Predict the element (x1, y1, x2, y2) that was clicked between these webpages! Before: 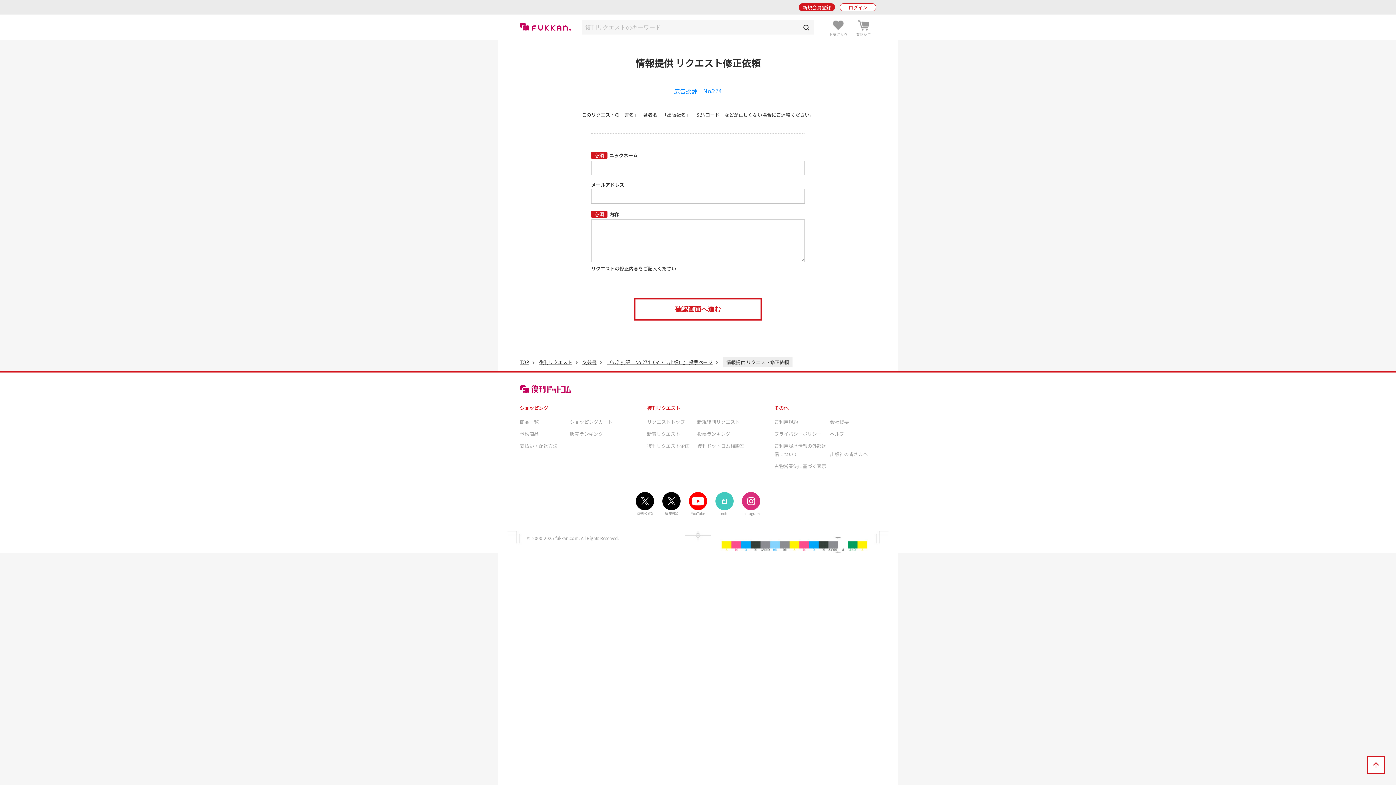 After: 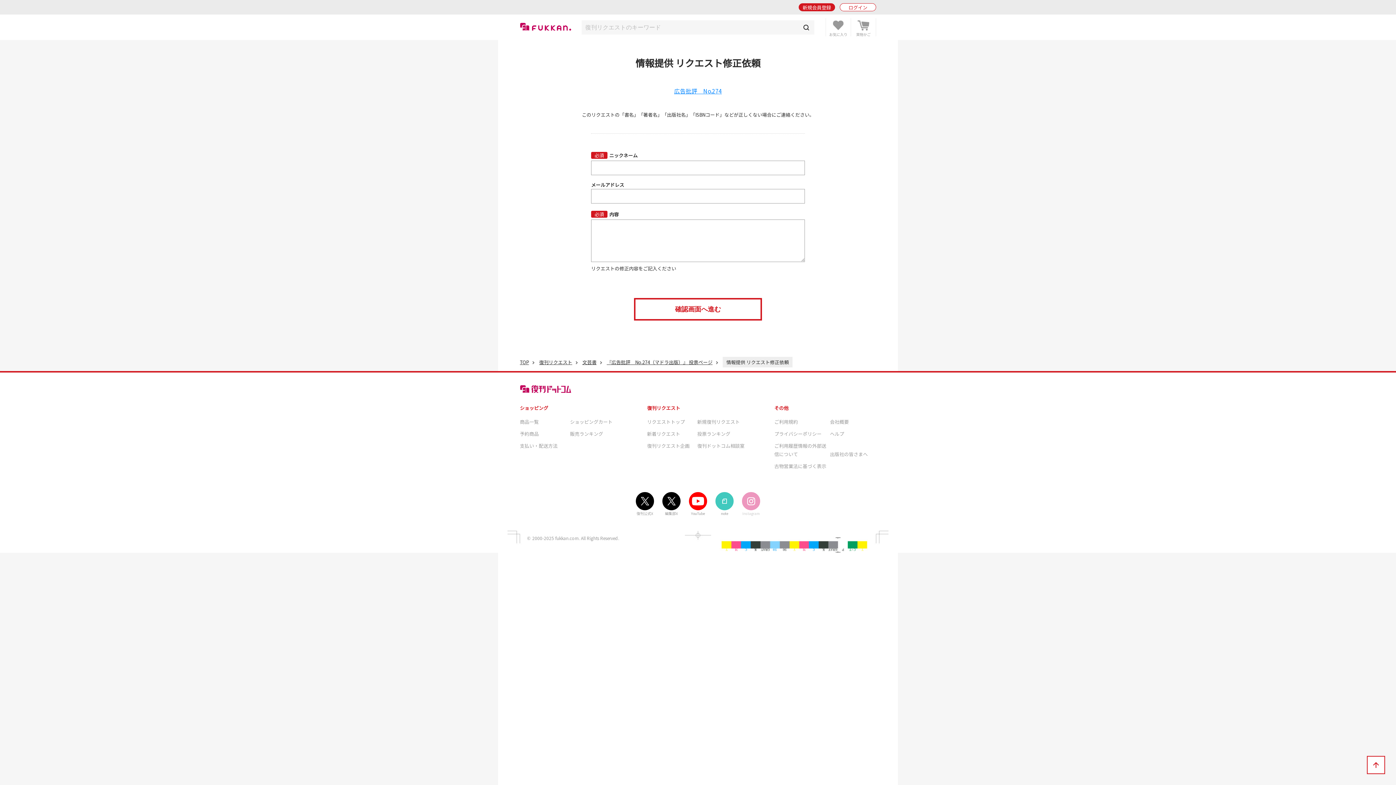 Action: label: 
Instagram bbox: (742, 505, 760, 516)